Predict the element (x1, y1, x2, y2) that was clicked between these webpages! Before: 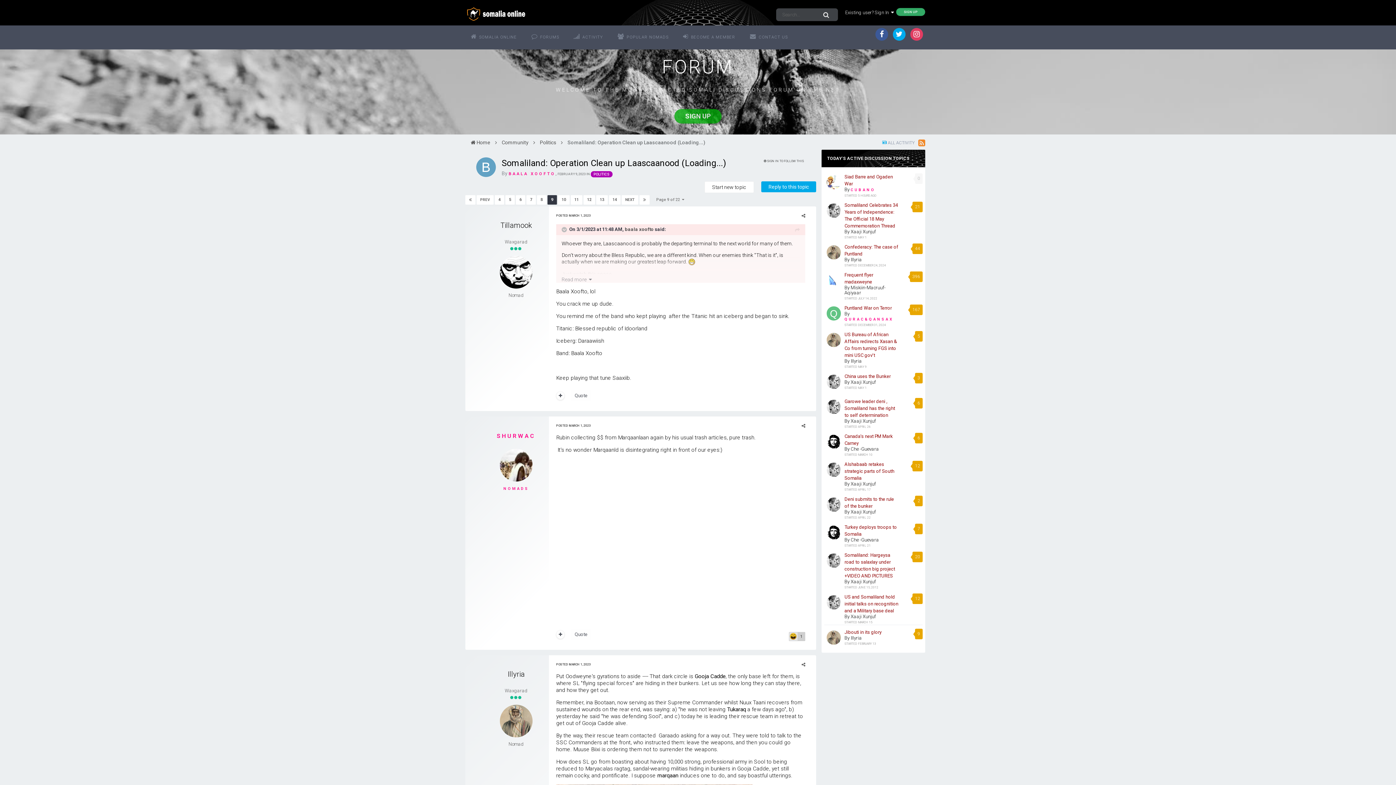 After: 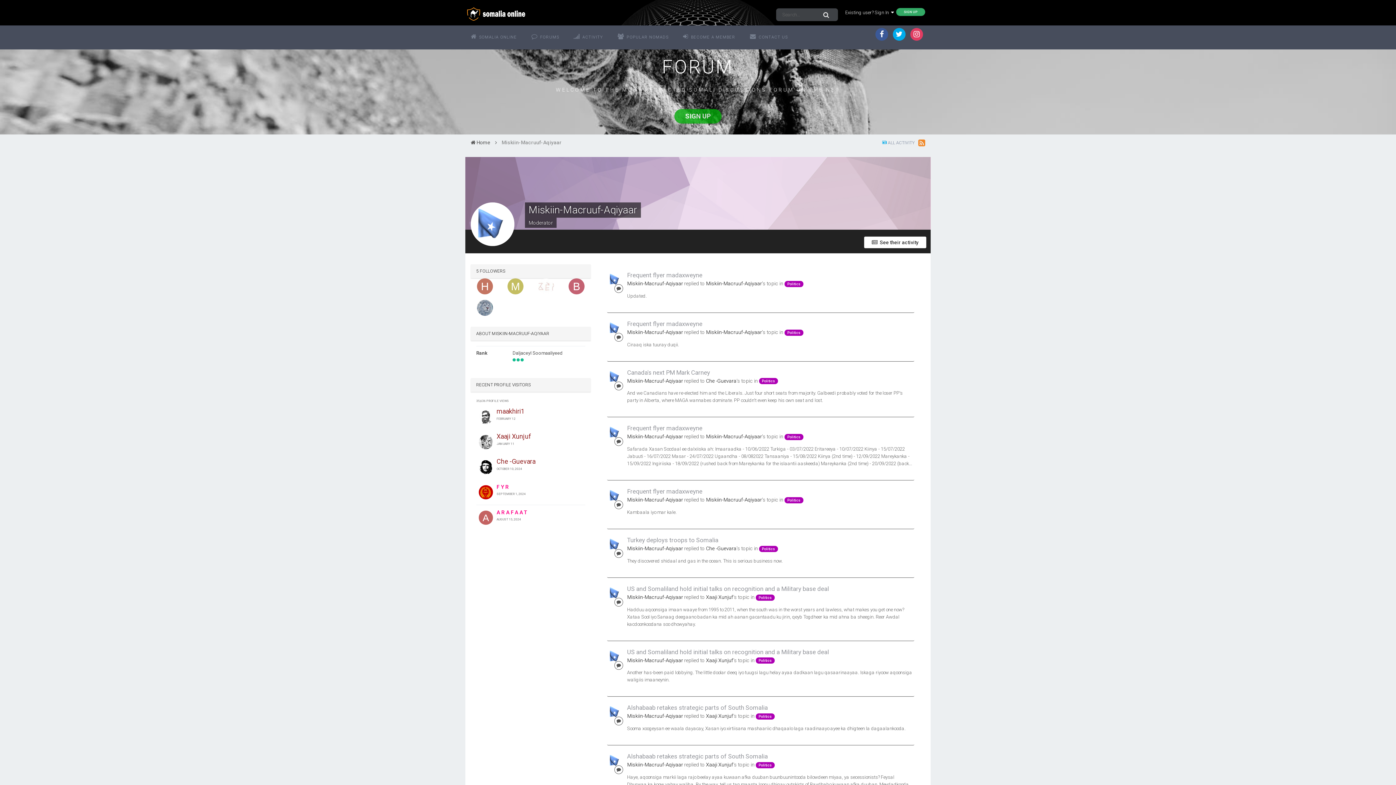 Action: bbox: (844, 285, 885, 295) label: Miskiin-Macruuf-Aqiyaar